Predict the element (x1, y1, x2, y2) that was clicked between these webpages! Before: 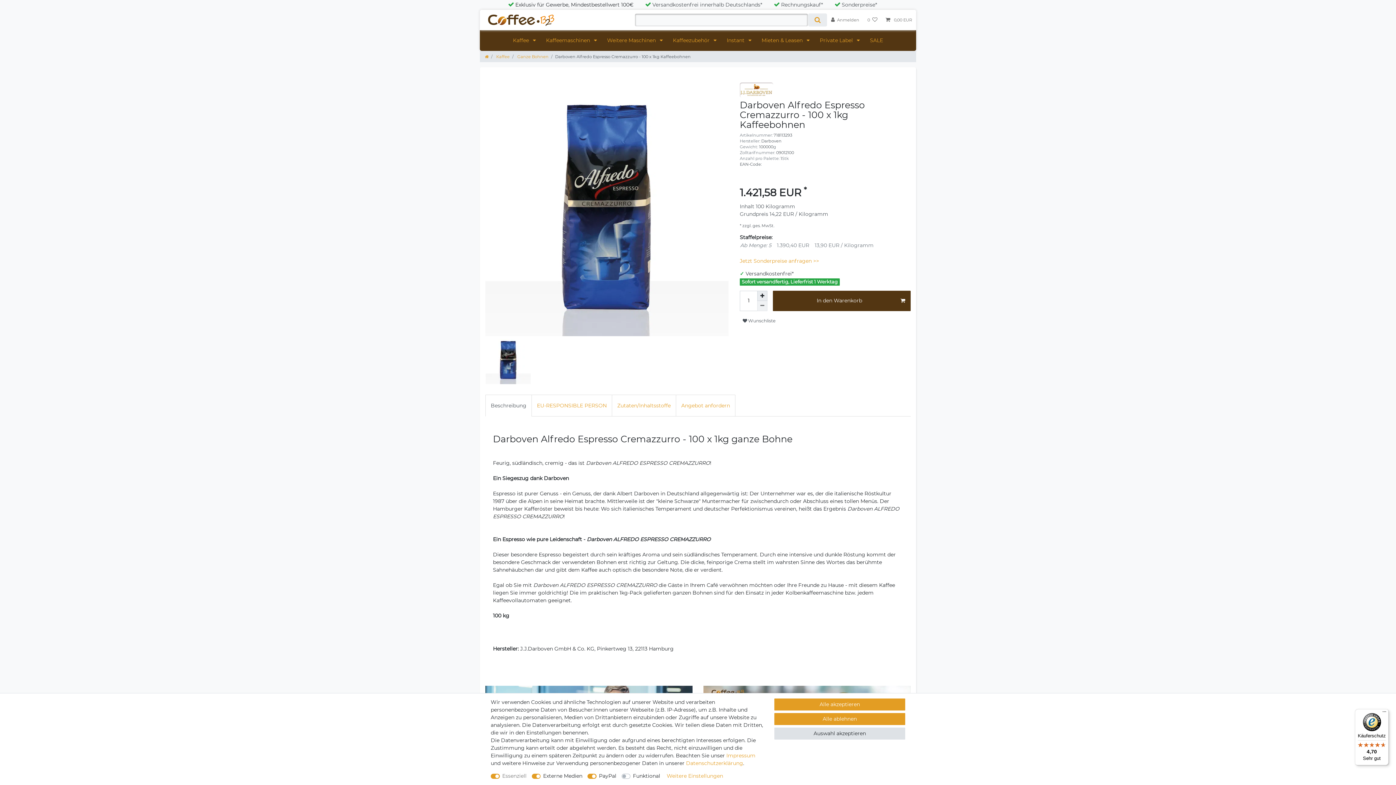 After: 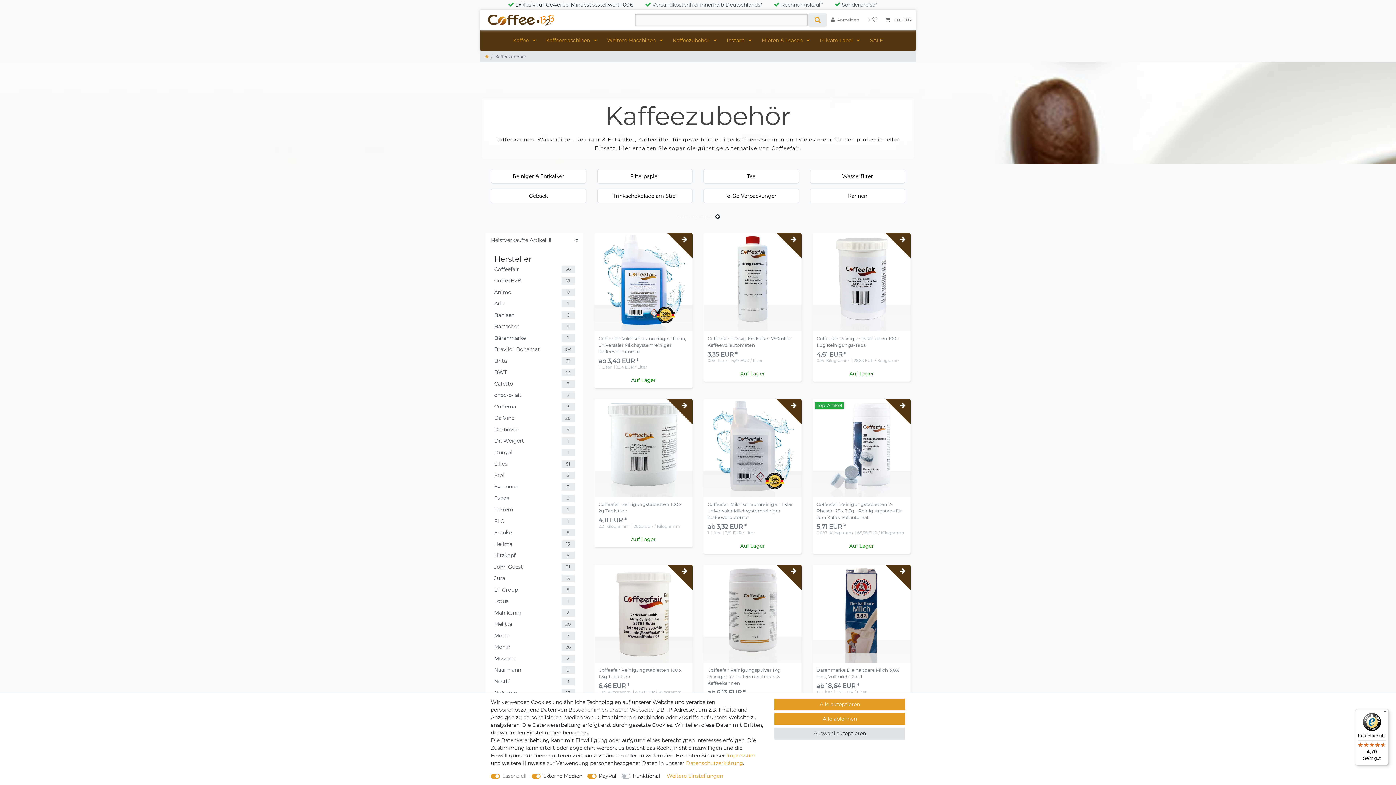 Action: label: Kaffeezubehör  bbox: (668, 30, 721, 51)